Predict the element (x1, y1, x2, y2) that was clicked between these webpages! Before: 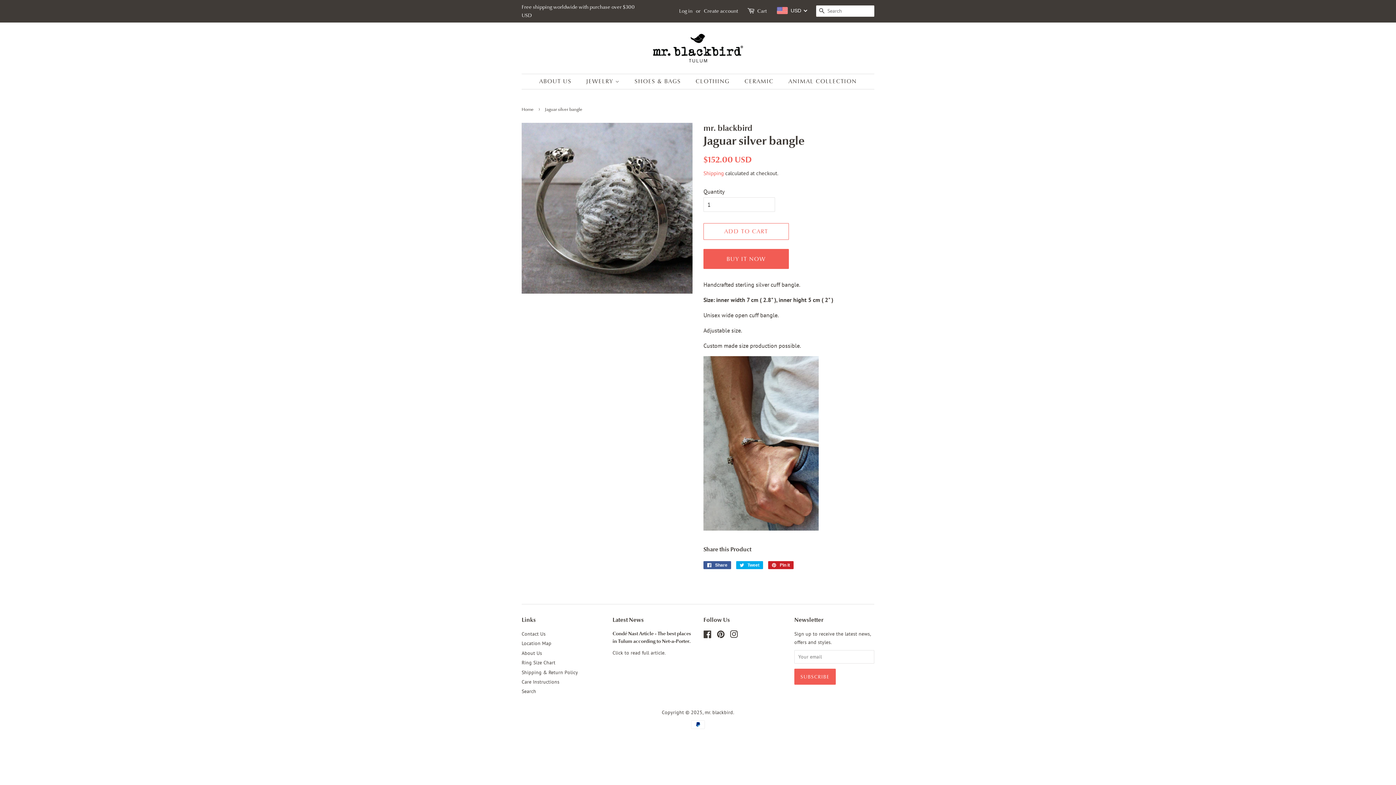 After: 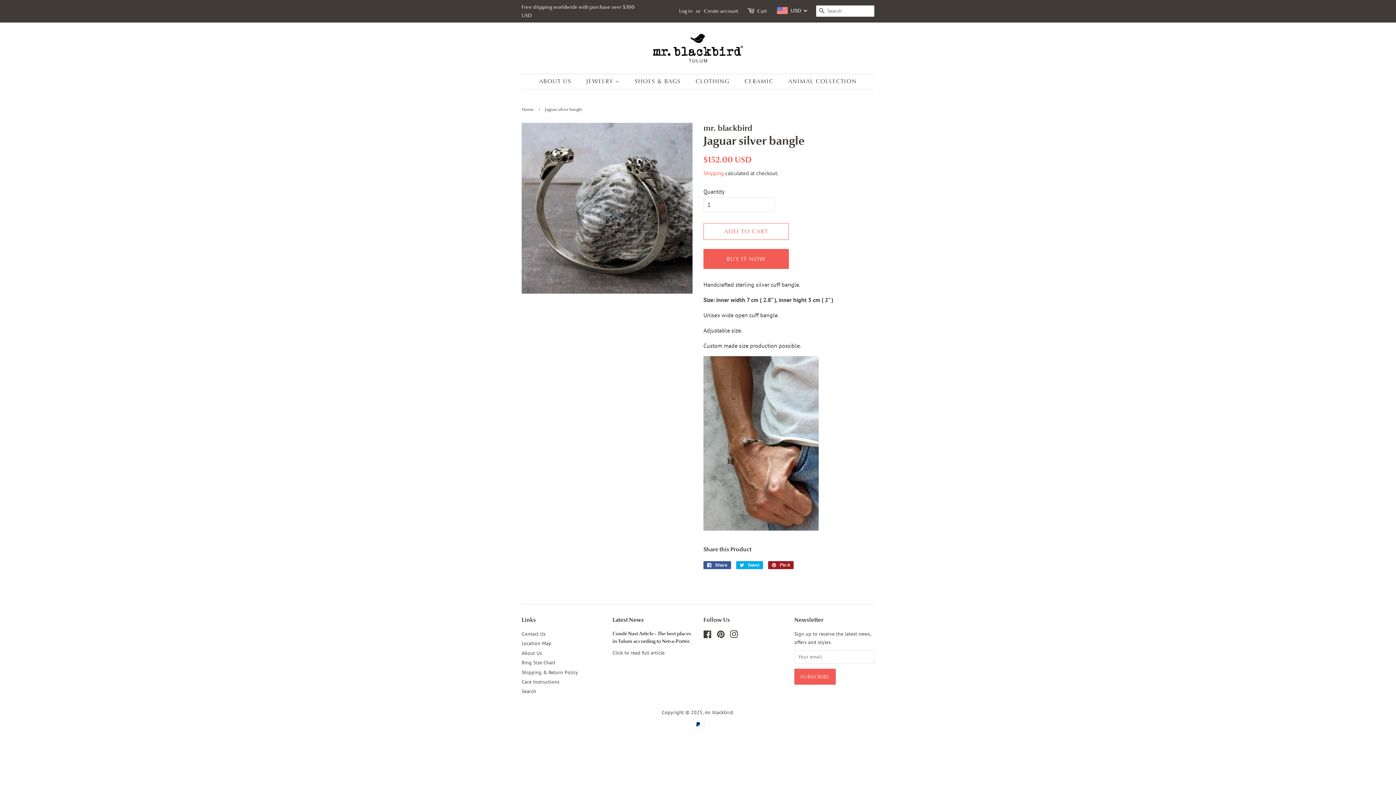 Action: bbox: (768, 561, 793, 569) label:  Pin it
Pin on Pinterest